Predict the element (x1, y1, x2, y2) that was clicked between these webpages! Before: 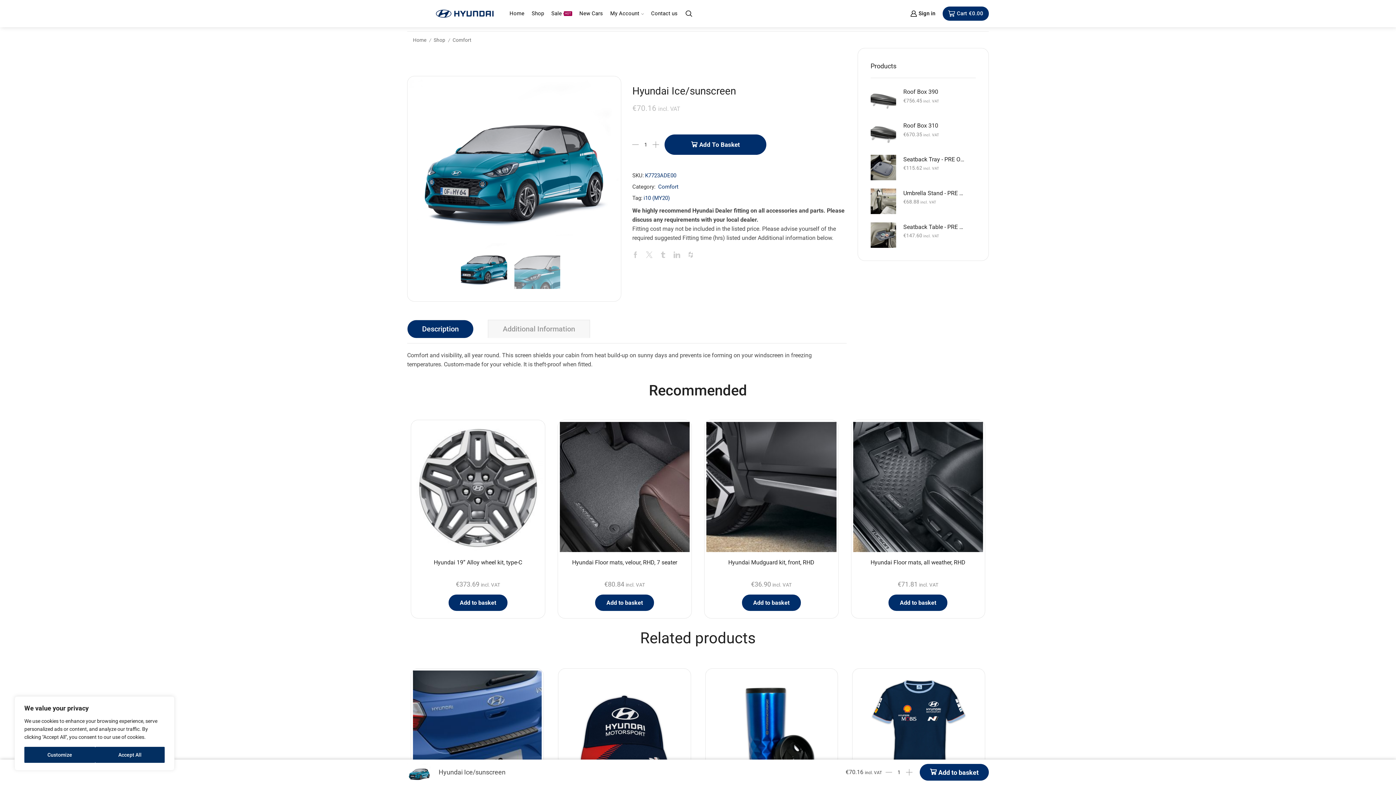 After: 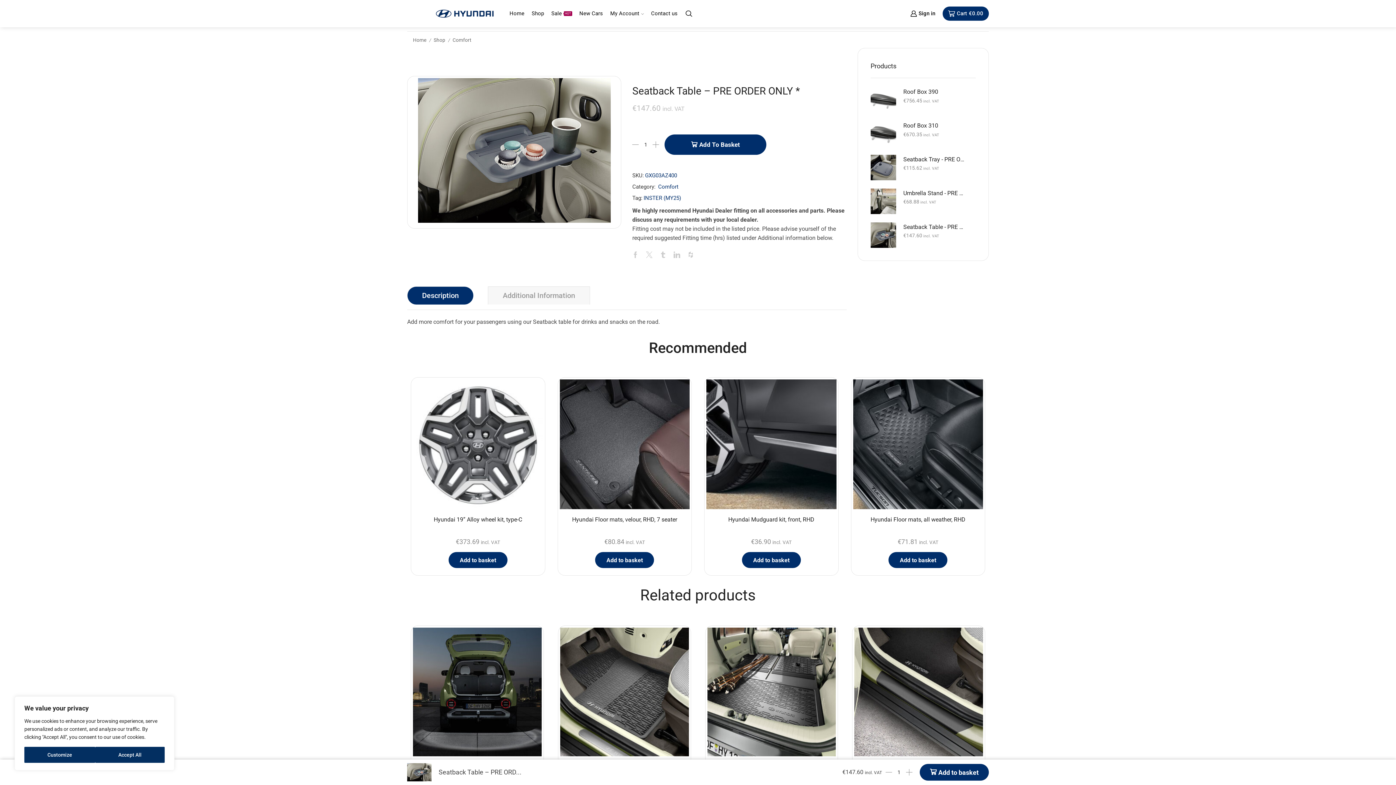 Action: bbox: (870, 222, 896, 248)